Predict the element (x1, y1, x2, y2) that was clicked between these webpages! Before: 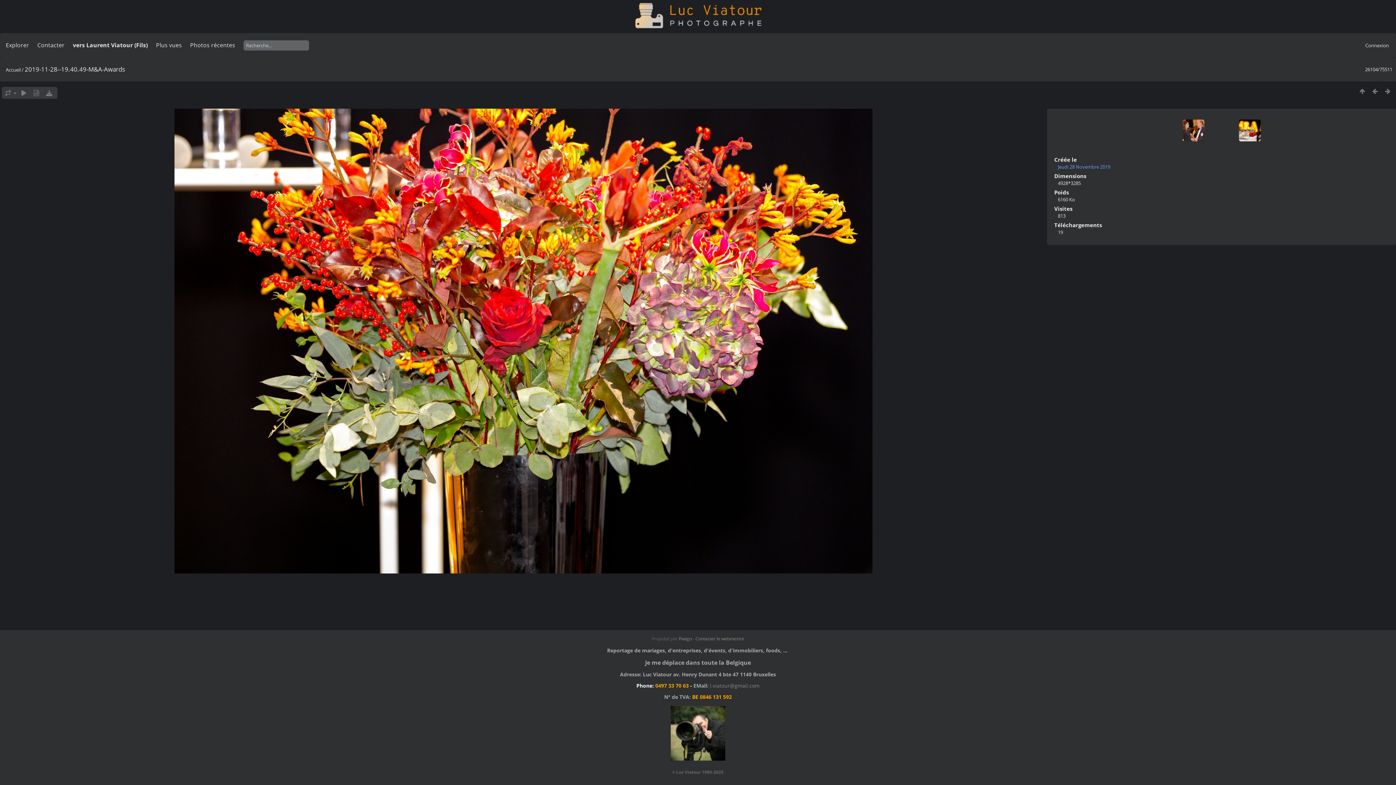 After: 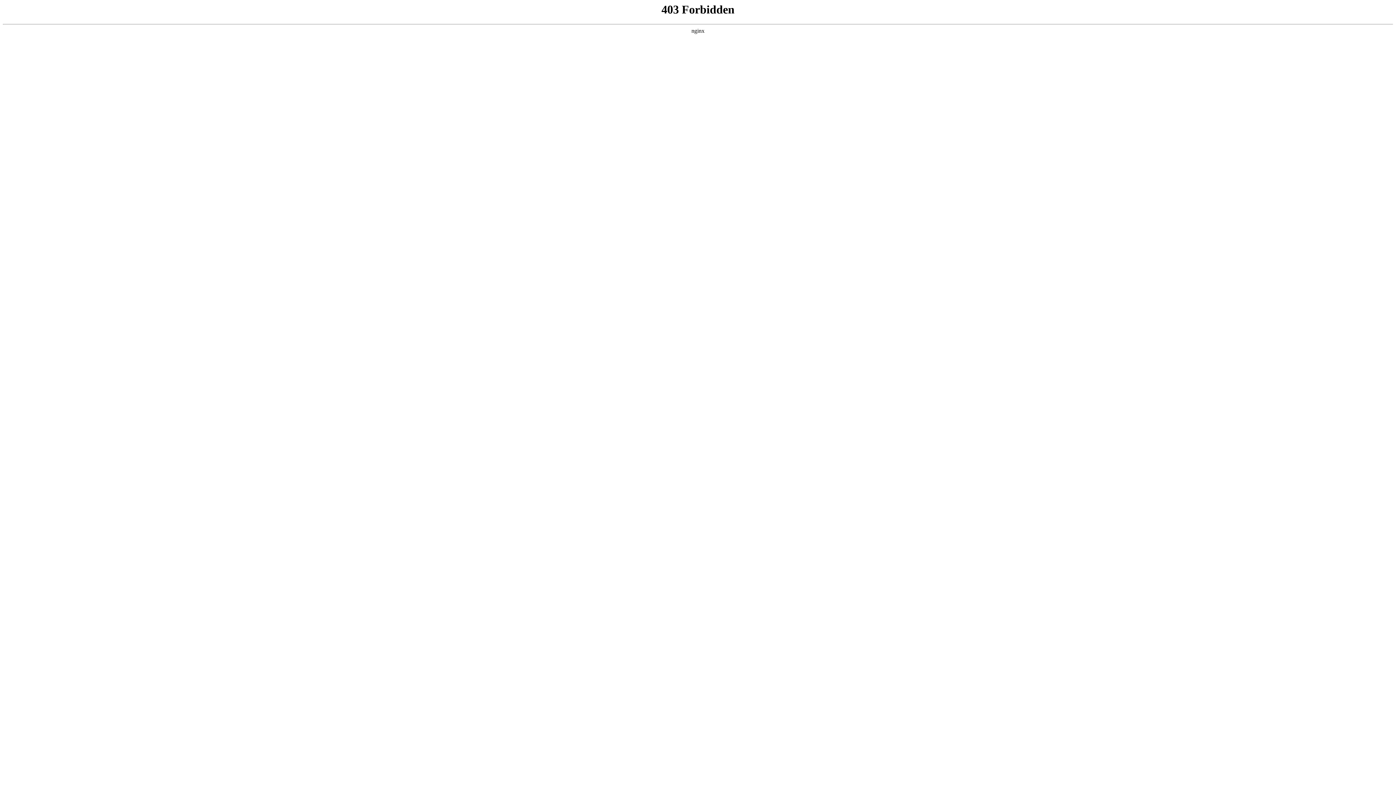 Action: label: Piwigo bbox: (678, 635, 692, 642)